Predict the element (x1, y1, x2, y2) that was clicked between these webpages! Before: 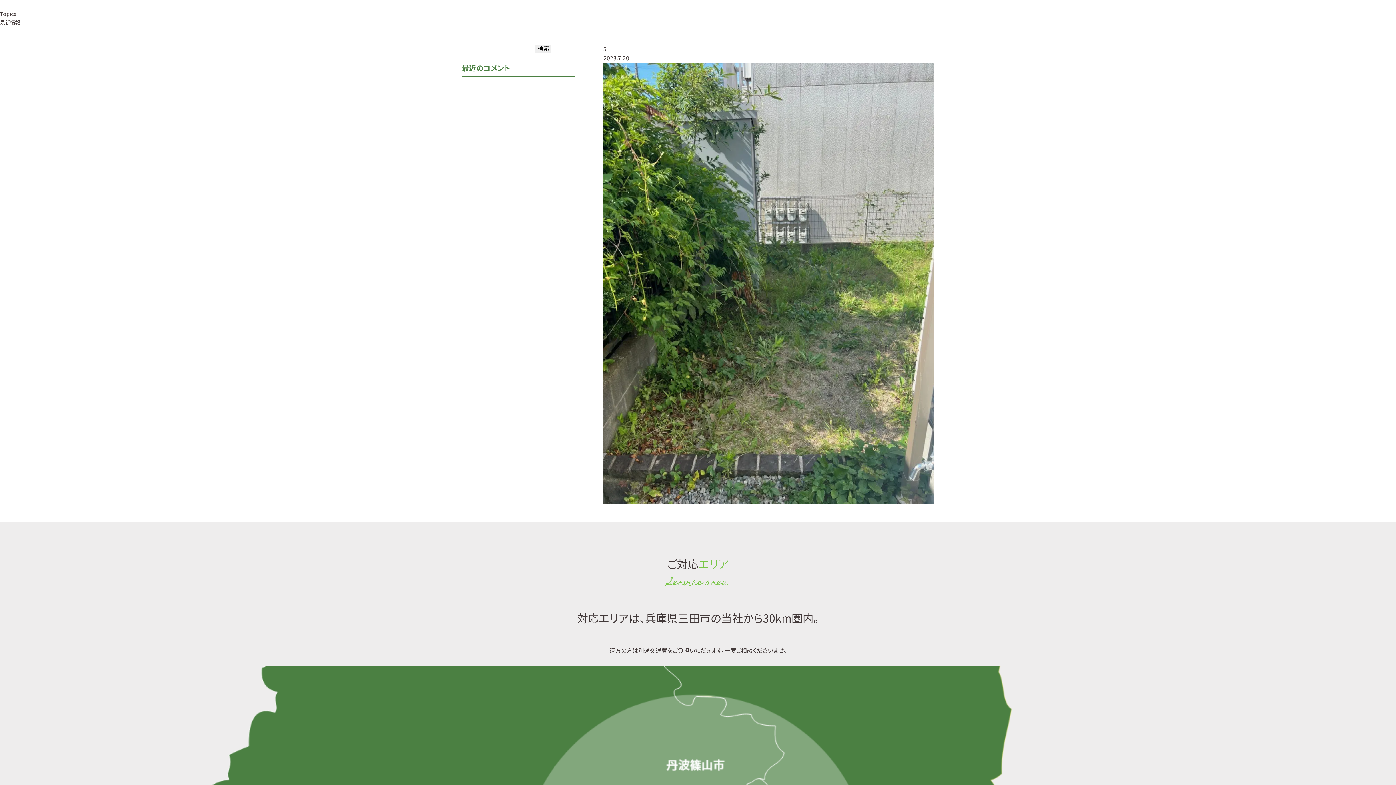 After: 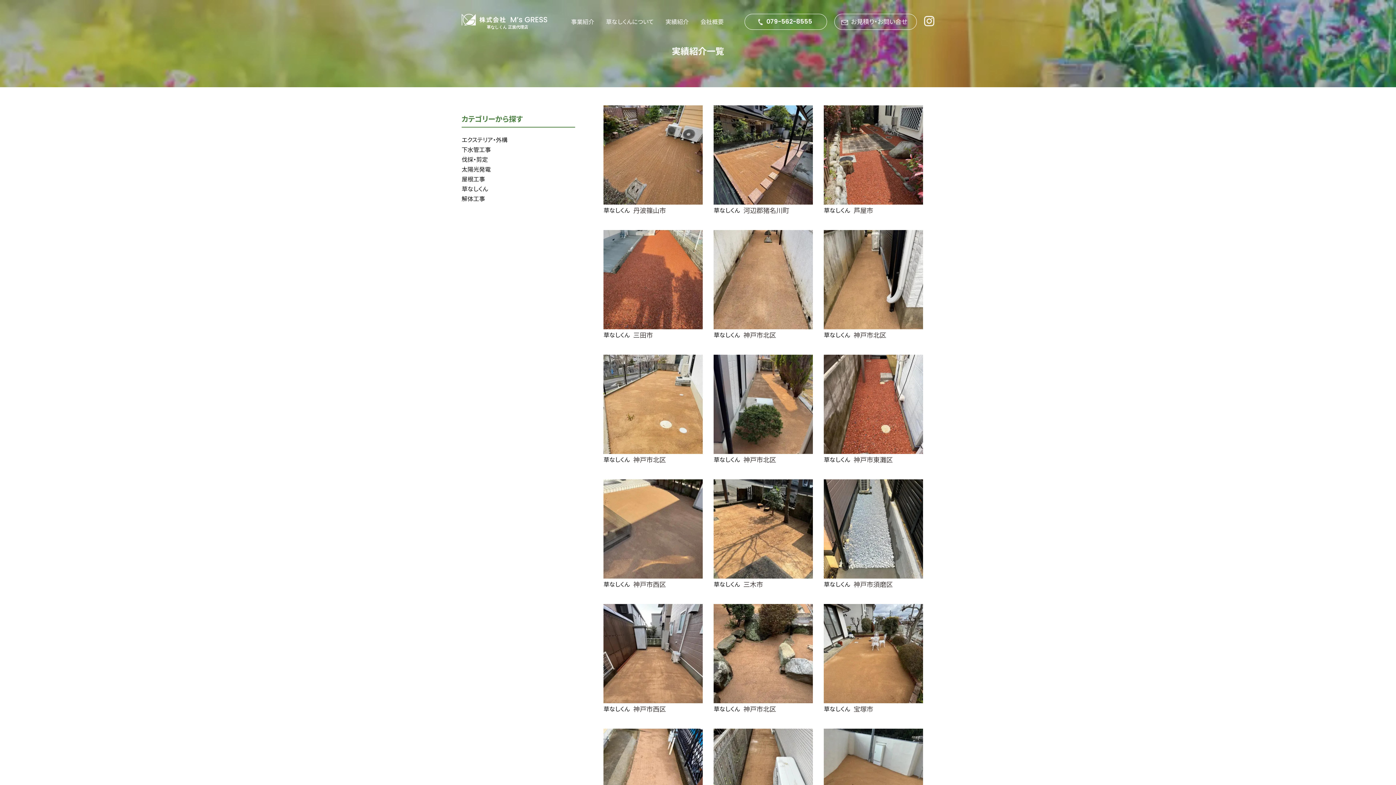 Action: label: 実績紹介 bbox: (659, 0, 694, 43)